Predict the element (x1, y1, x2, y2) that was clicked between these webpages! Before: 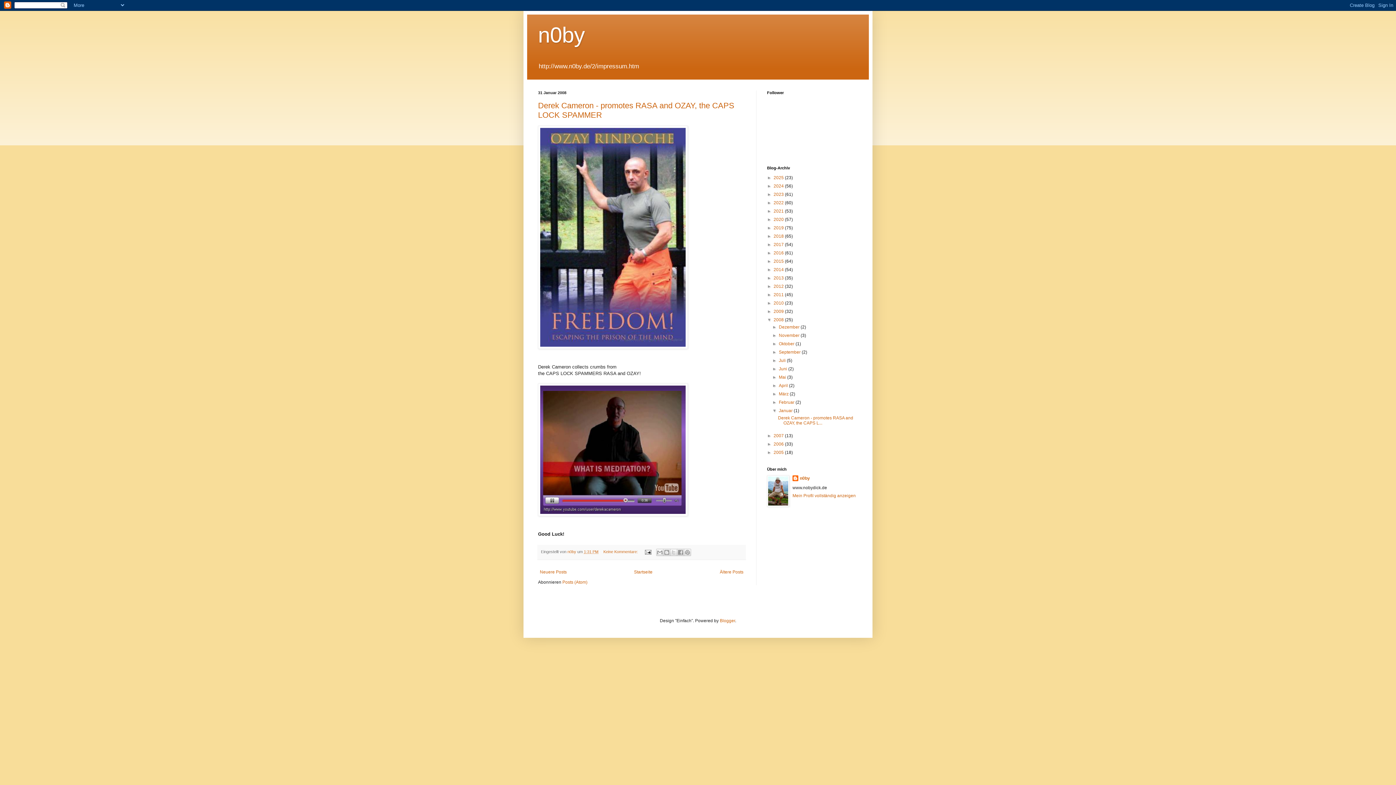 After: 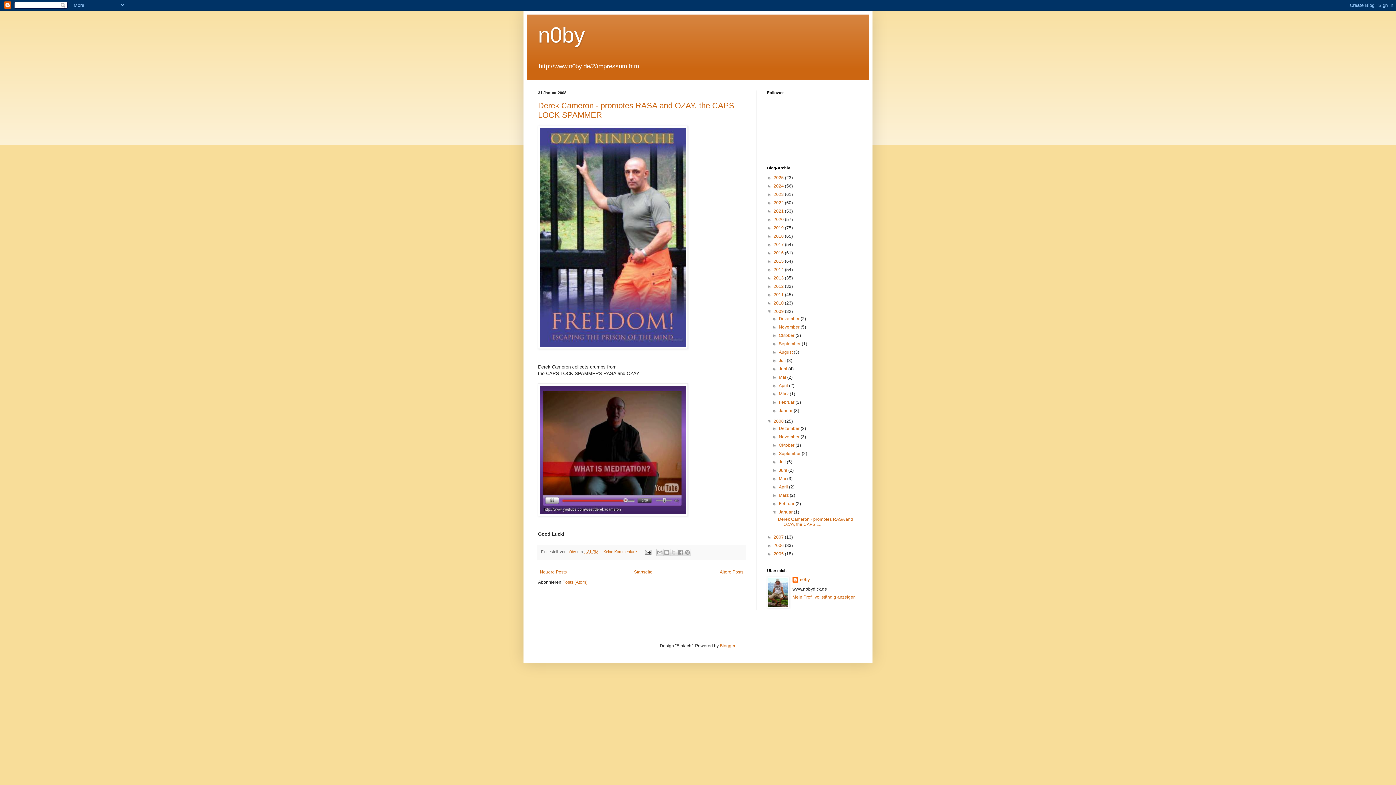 Action: bbox: (767, 309, 773, 314) label: ►  